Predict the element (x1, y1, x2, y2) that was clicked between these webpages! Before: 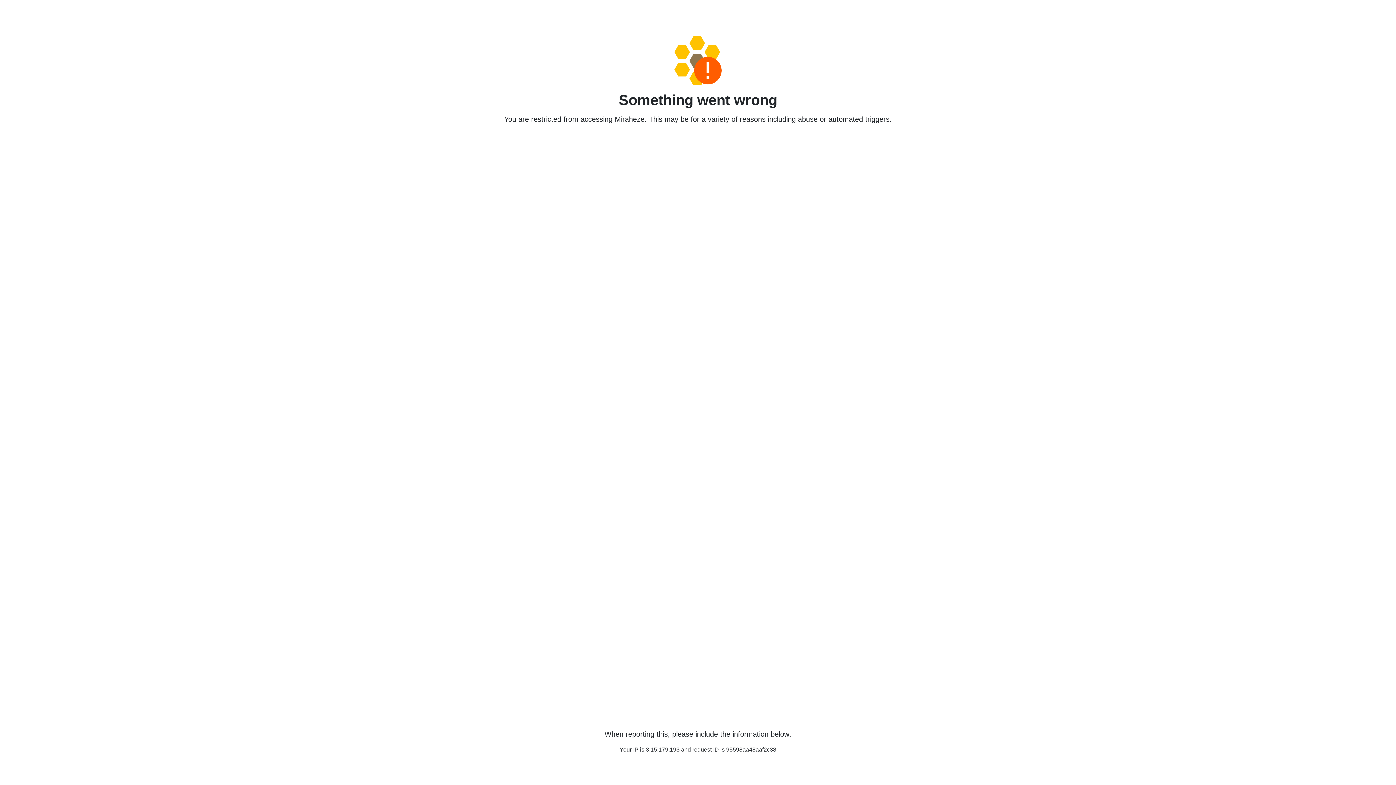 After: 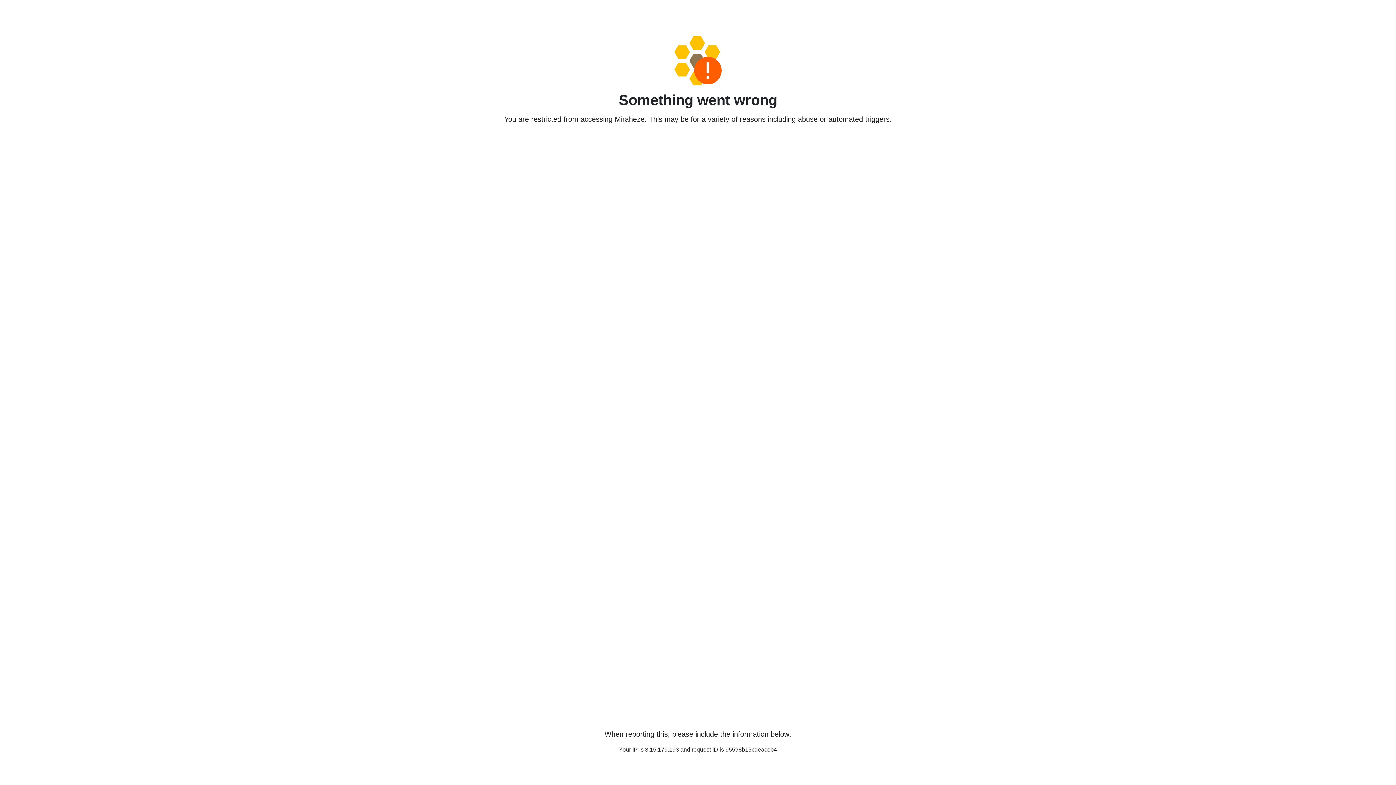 Action: bbox: (458, 36, 938, 85)